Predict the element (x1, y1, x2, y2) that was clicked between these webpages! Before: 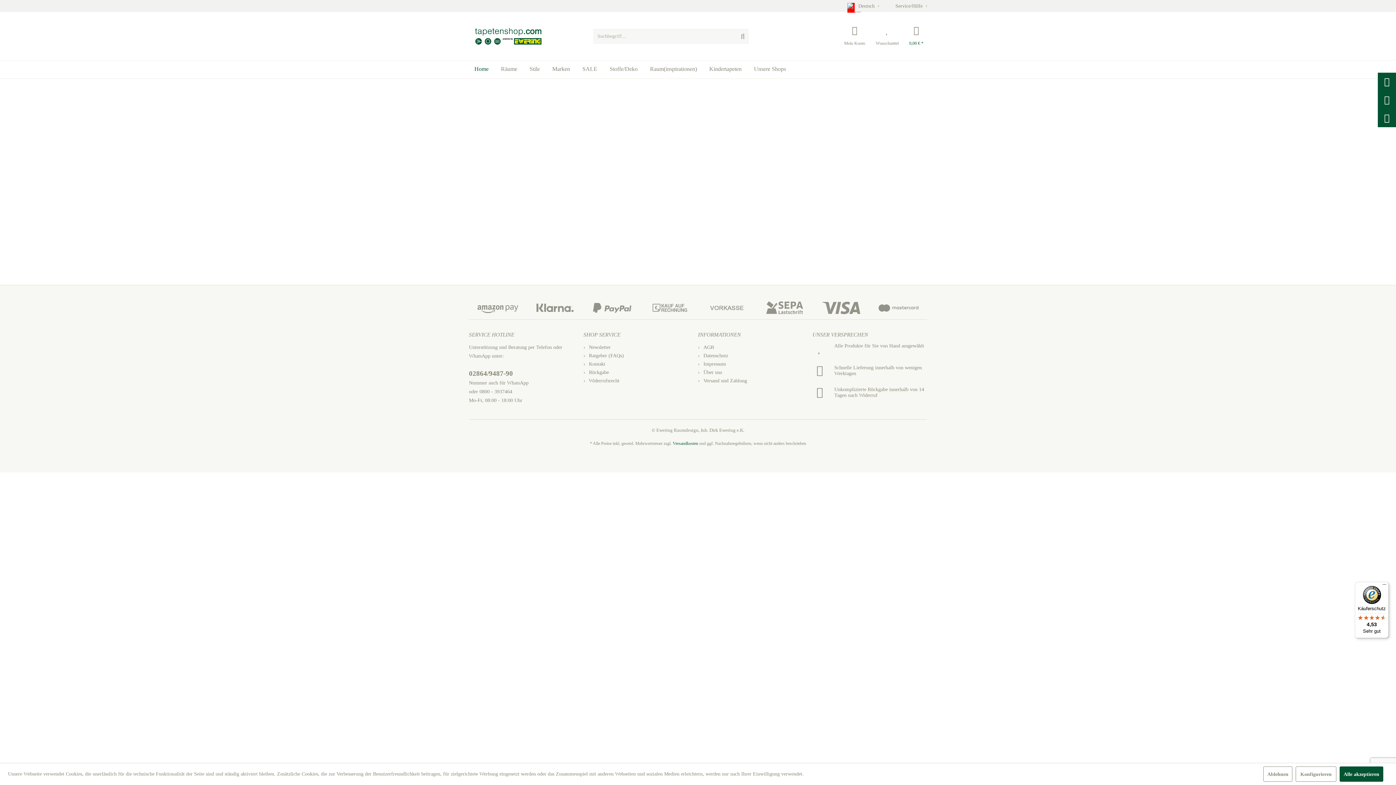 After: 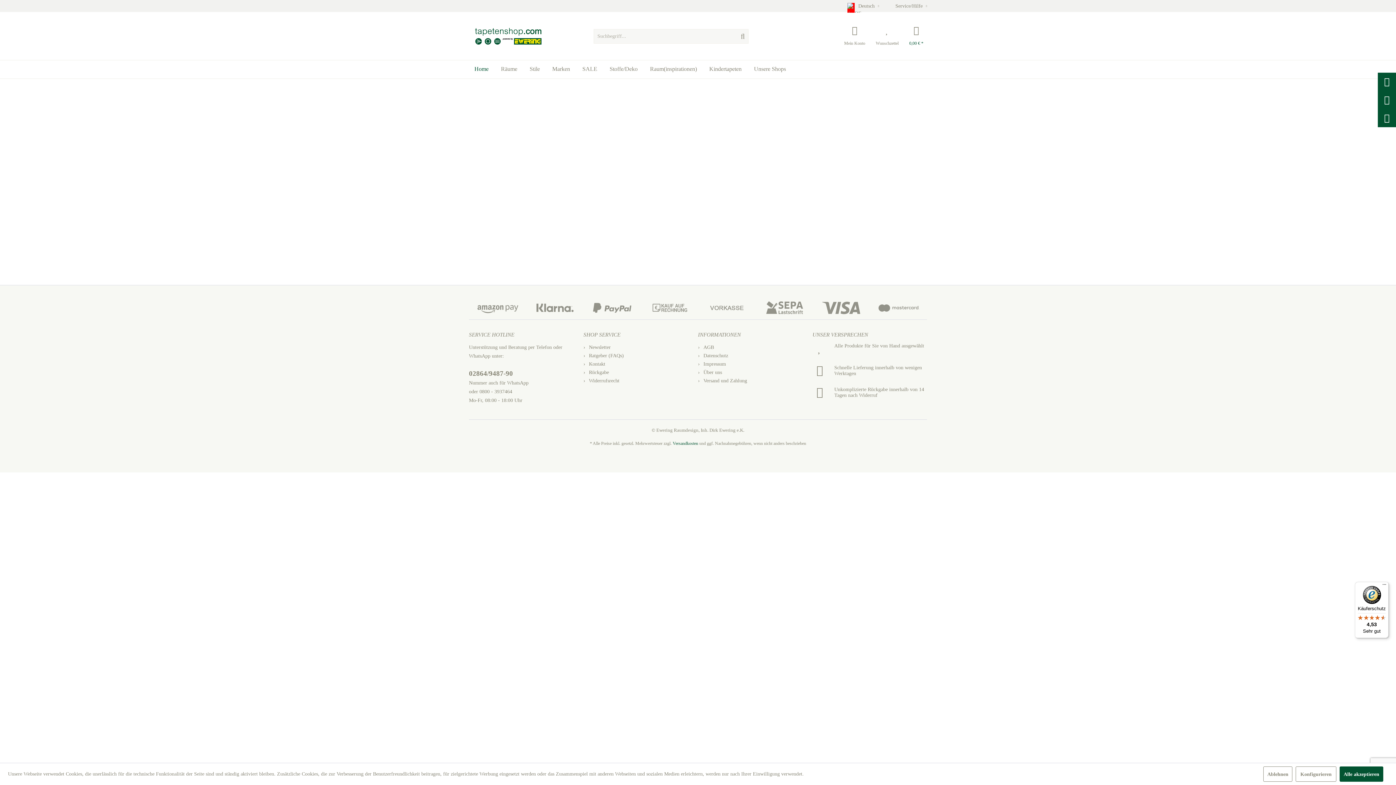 Action: bbox: (469, 369, 513, 377) label: 02864/9487-90